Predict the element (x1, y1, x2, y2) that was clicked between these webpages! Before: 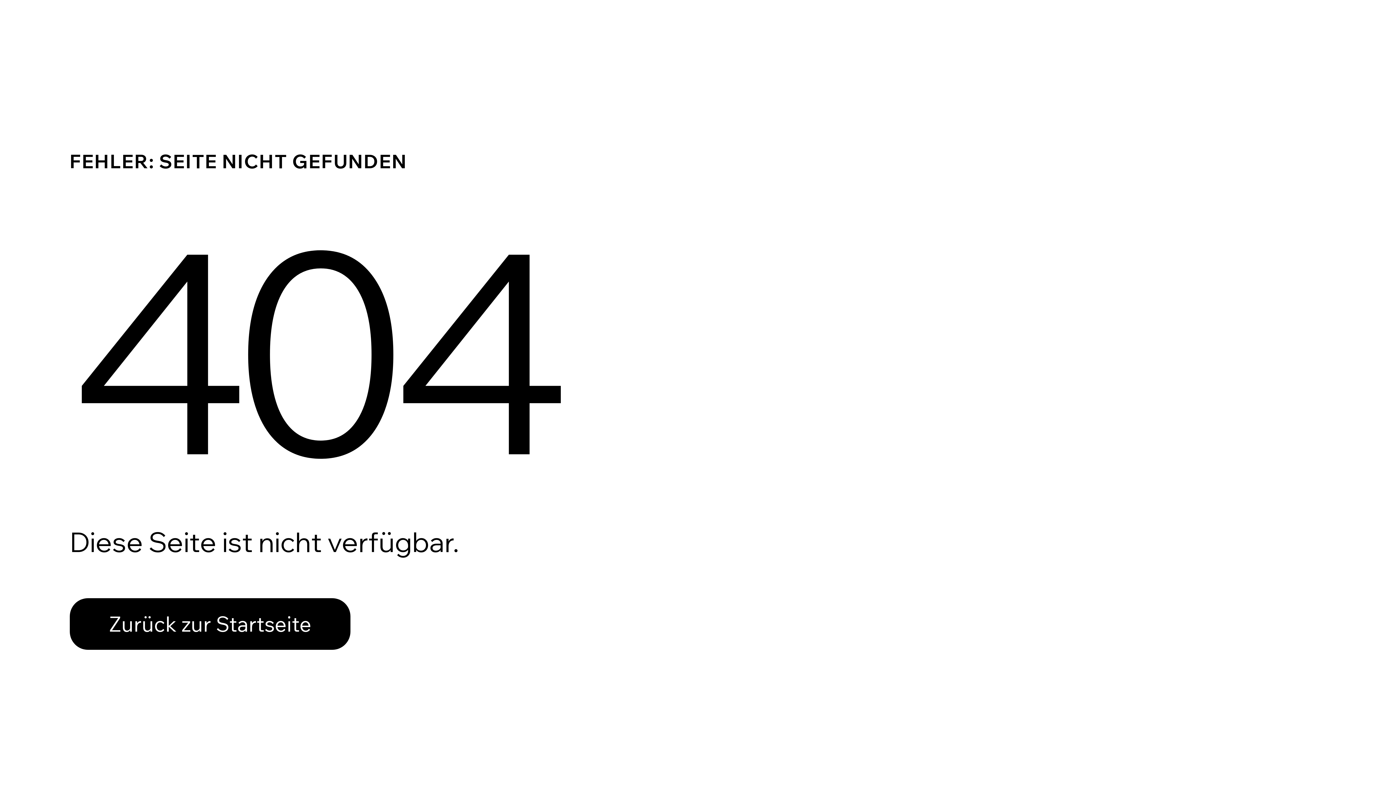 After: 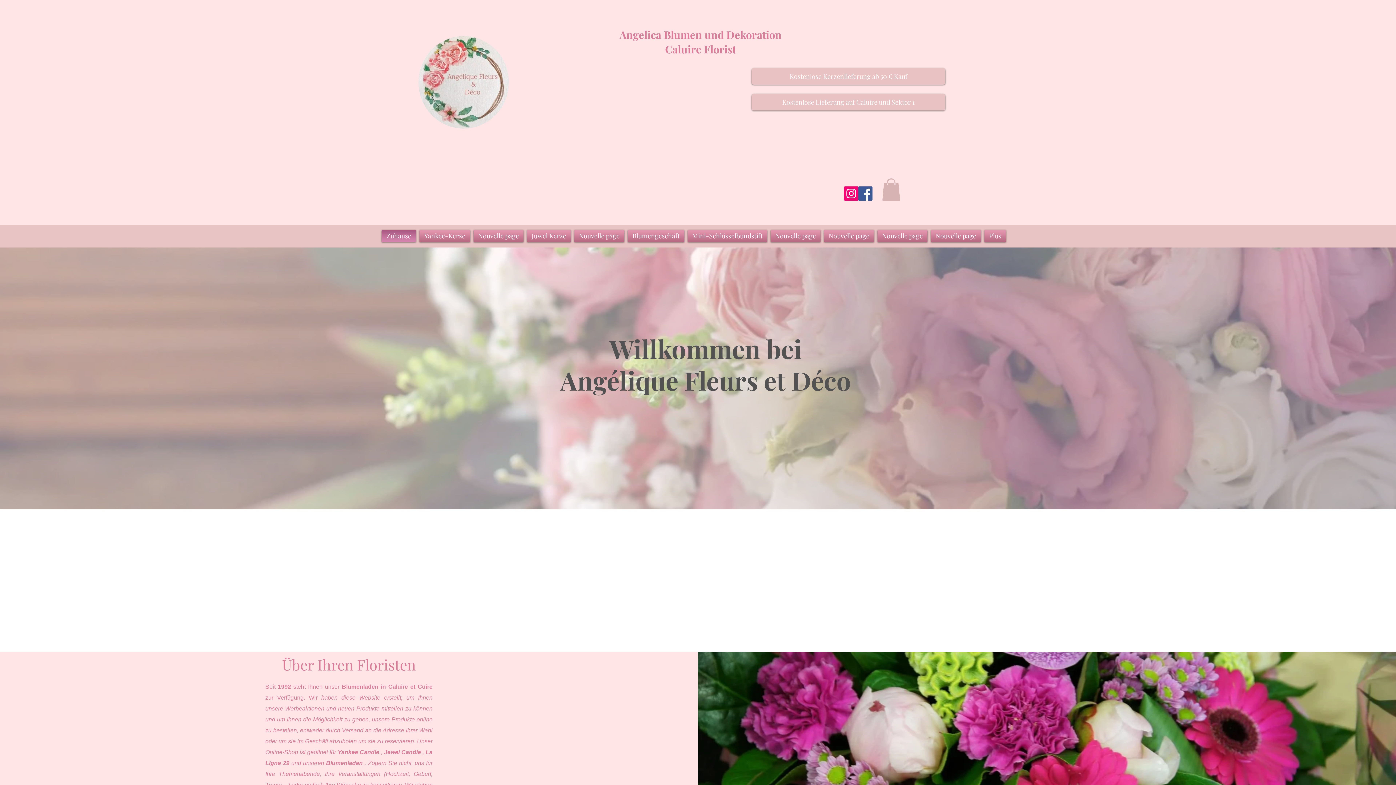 Action: bbox: (69, 582, 768, 659) label: Zurück zur Startseite